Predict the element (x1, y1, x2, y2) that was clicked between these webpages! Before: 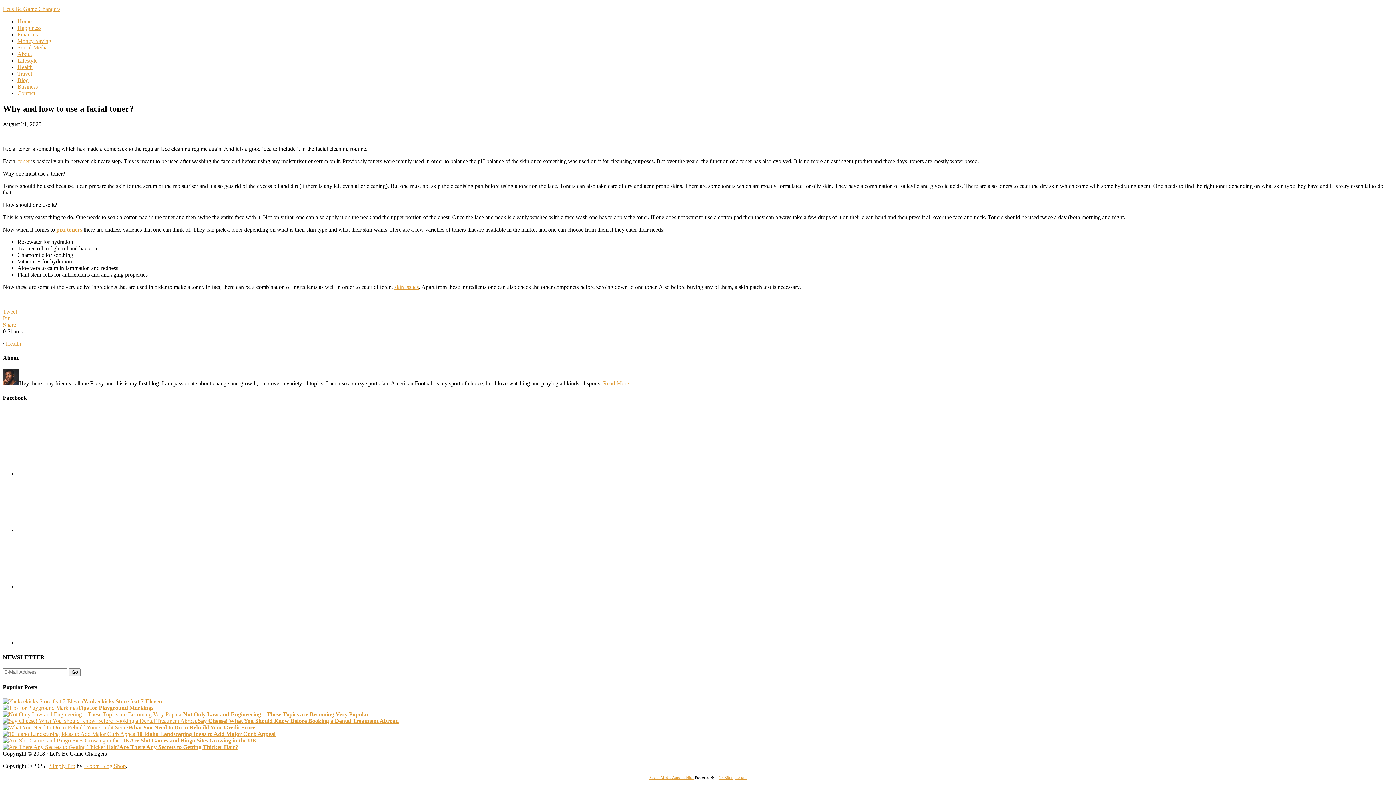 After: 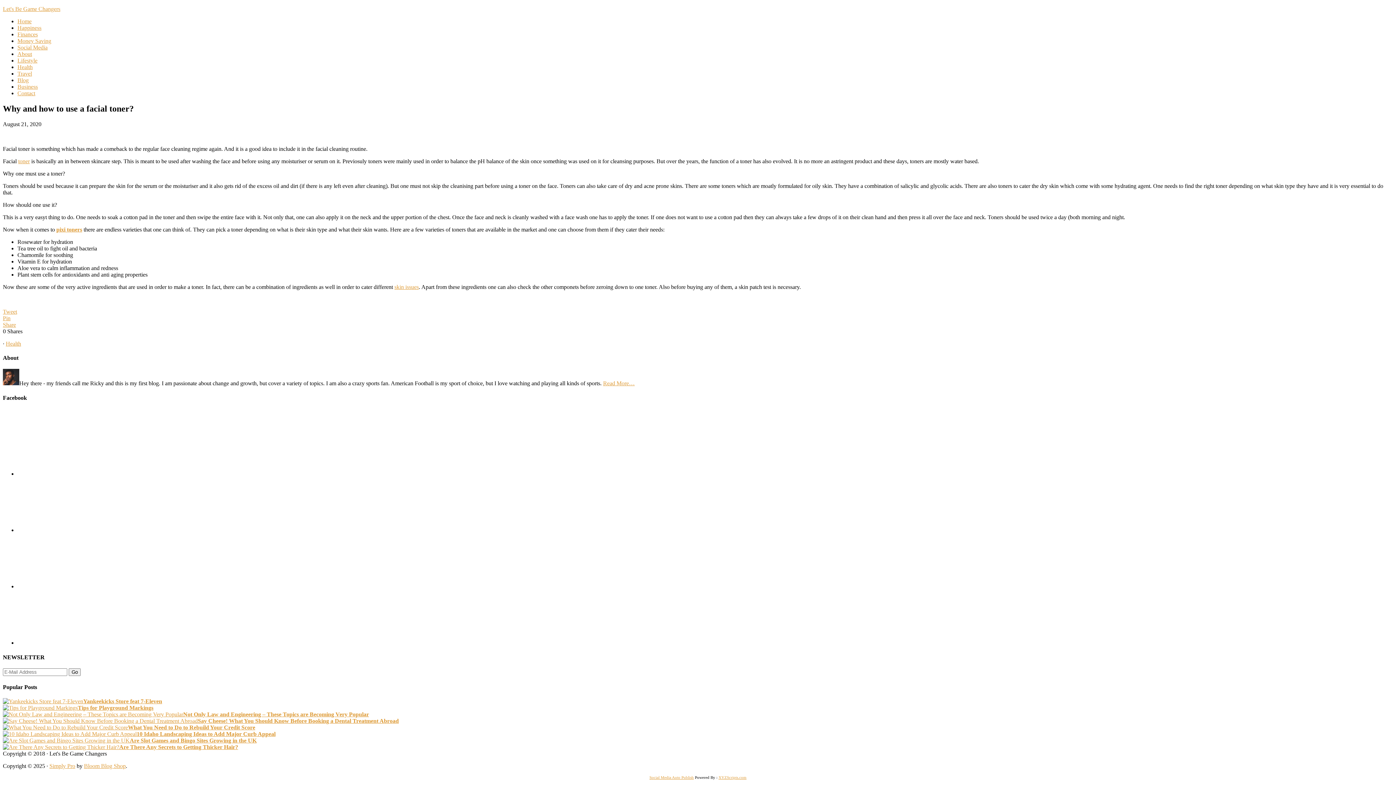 Action: bbox: (2, 308, 17, 314) label: Tweet